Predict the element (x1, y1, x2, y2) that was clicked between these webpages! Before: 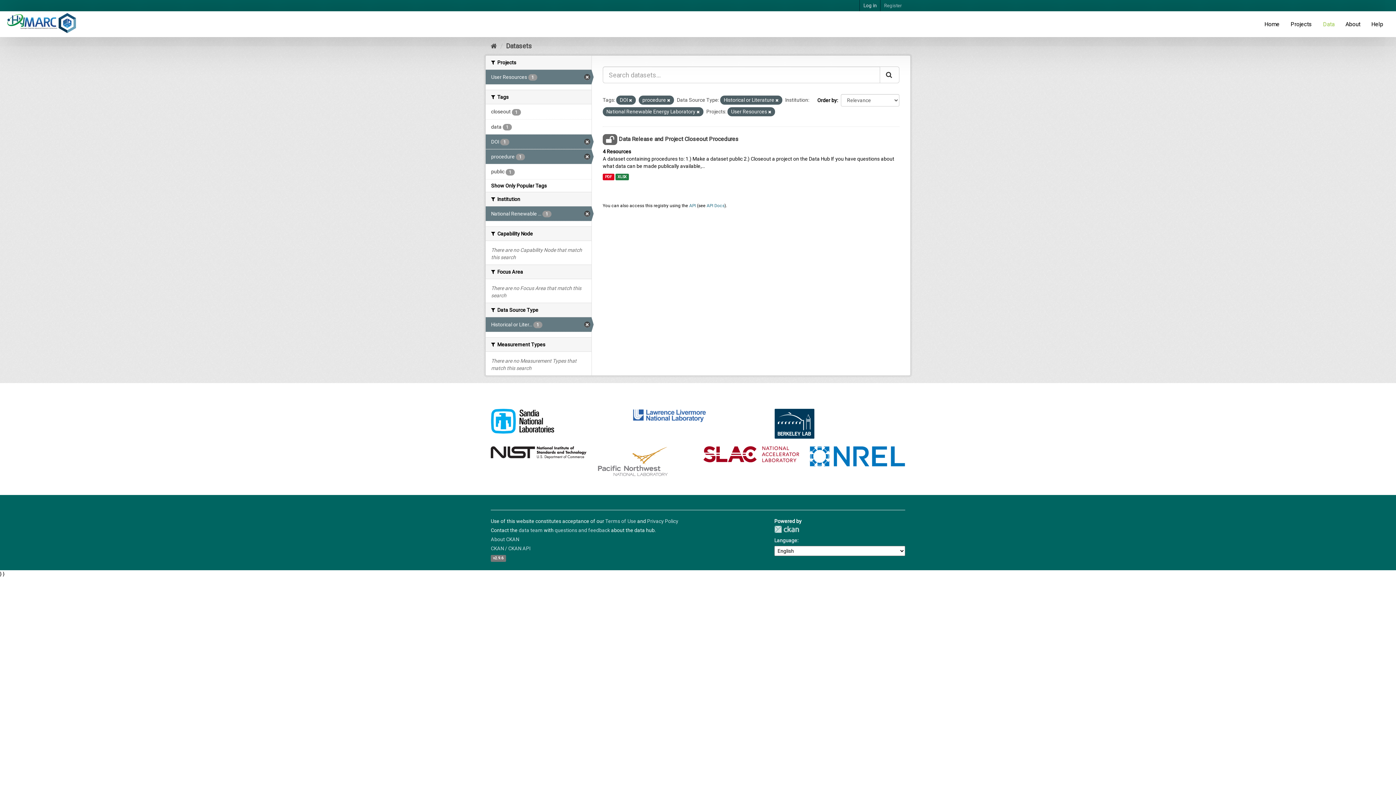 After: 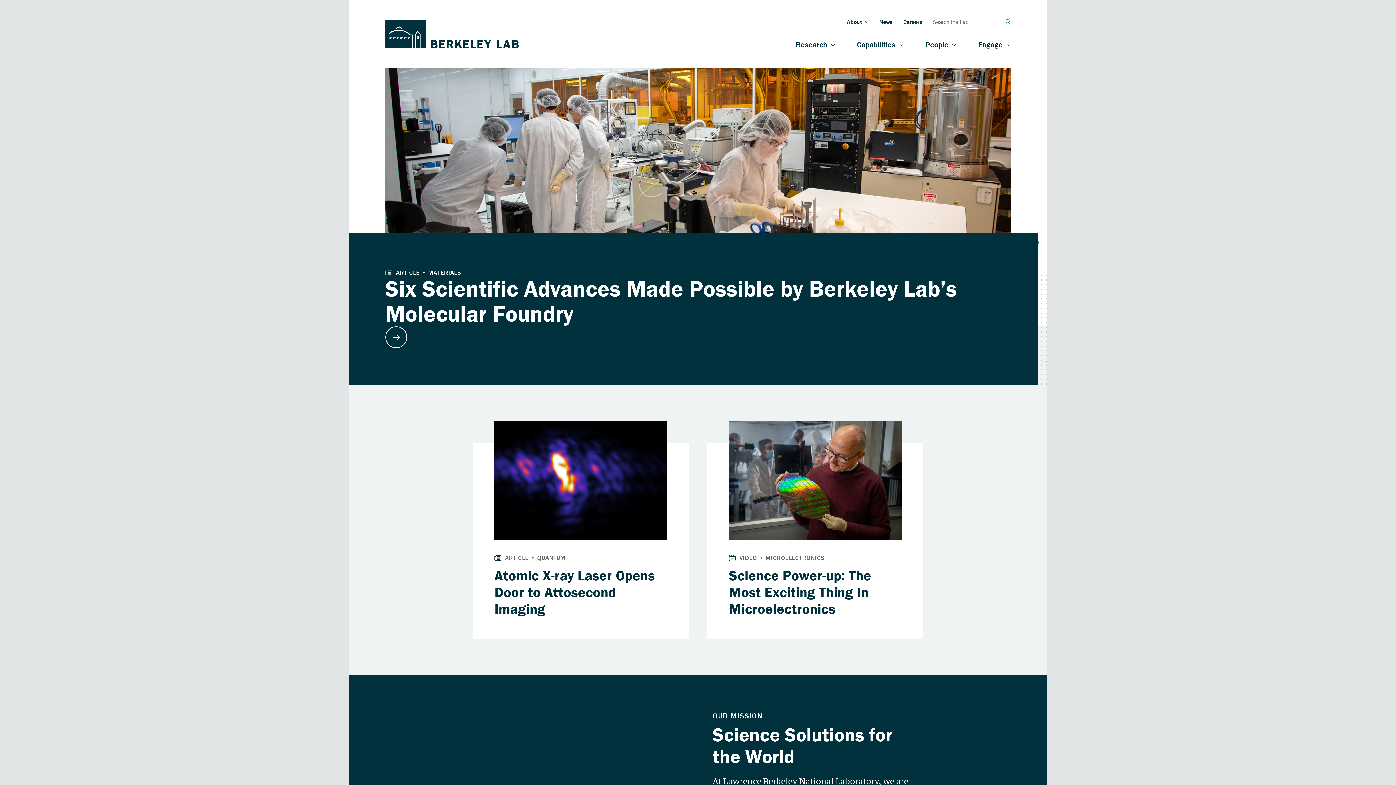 Action: bbox: (774, 408, 905, 439)